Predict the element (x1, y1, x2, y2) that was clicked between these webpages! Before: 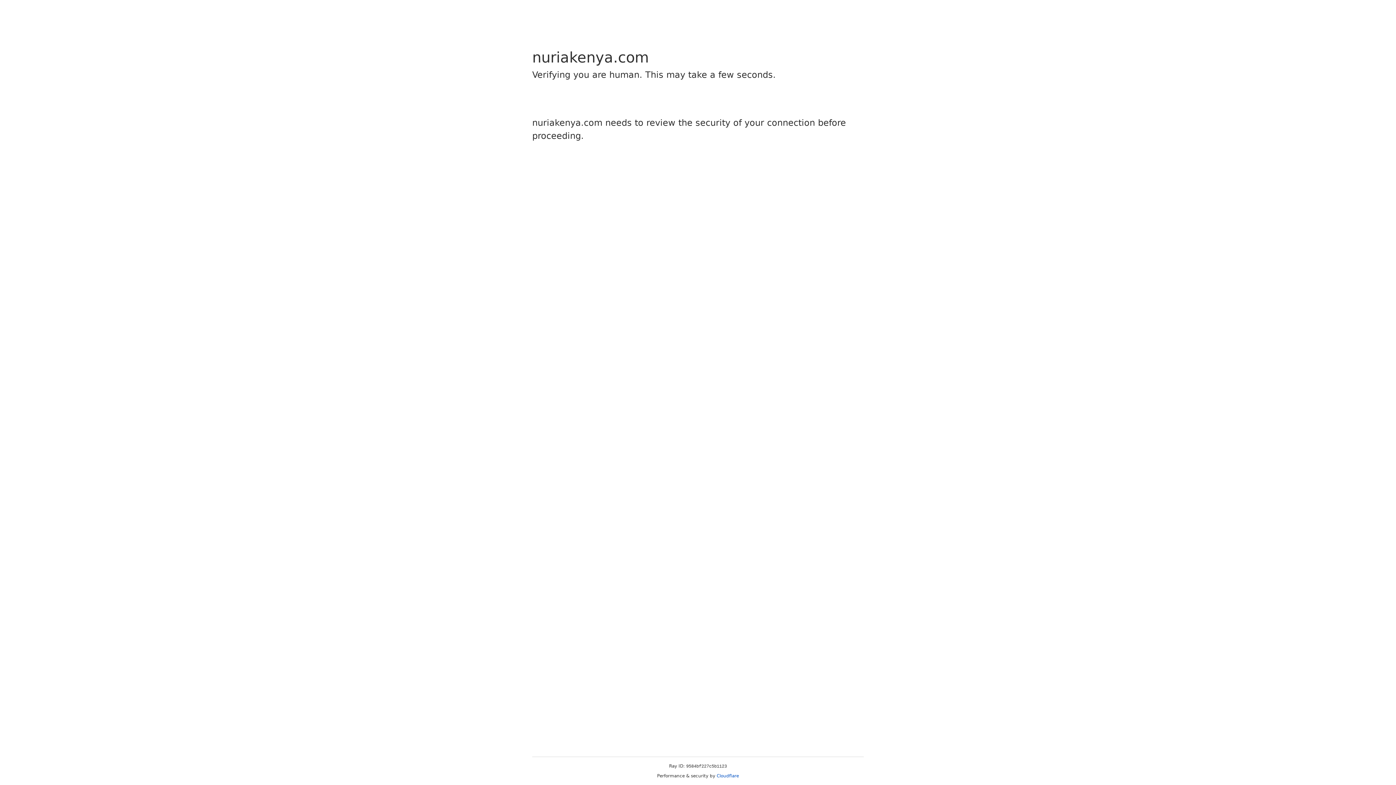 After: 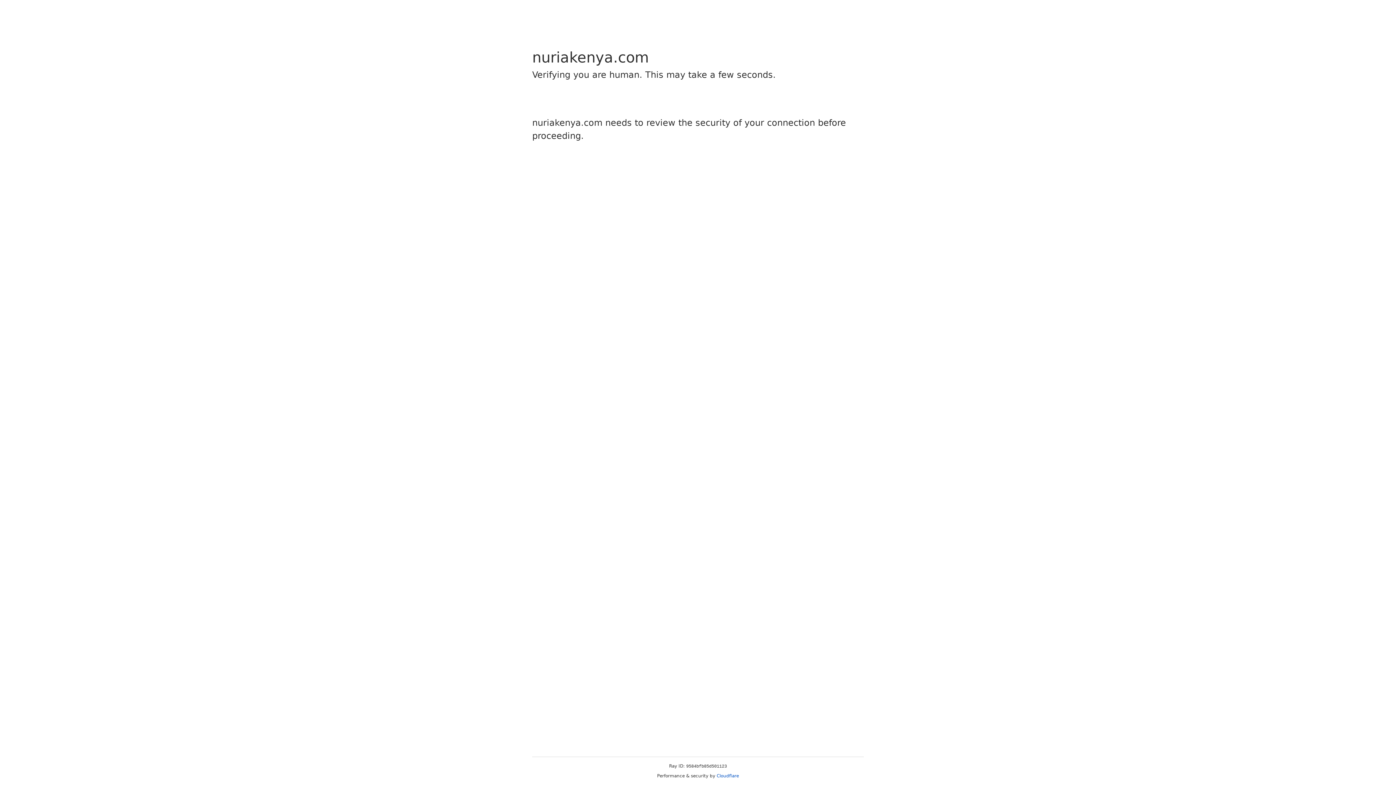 Action: label: Cloudflare bbox: (716, 773, 739, 778)